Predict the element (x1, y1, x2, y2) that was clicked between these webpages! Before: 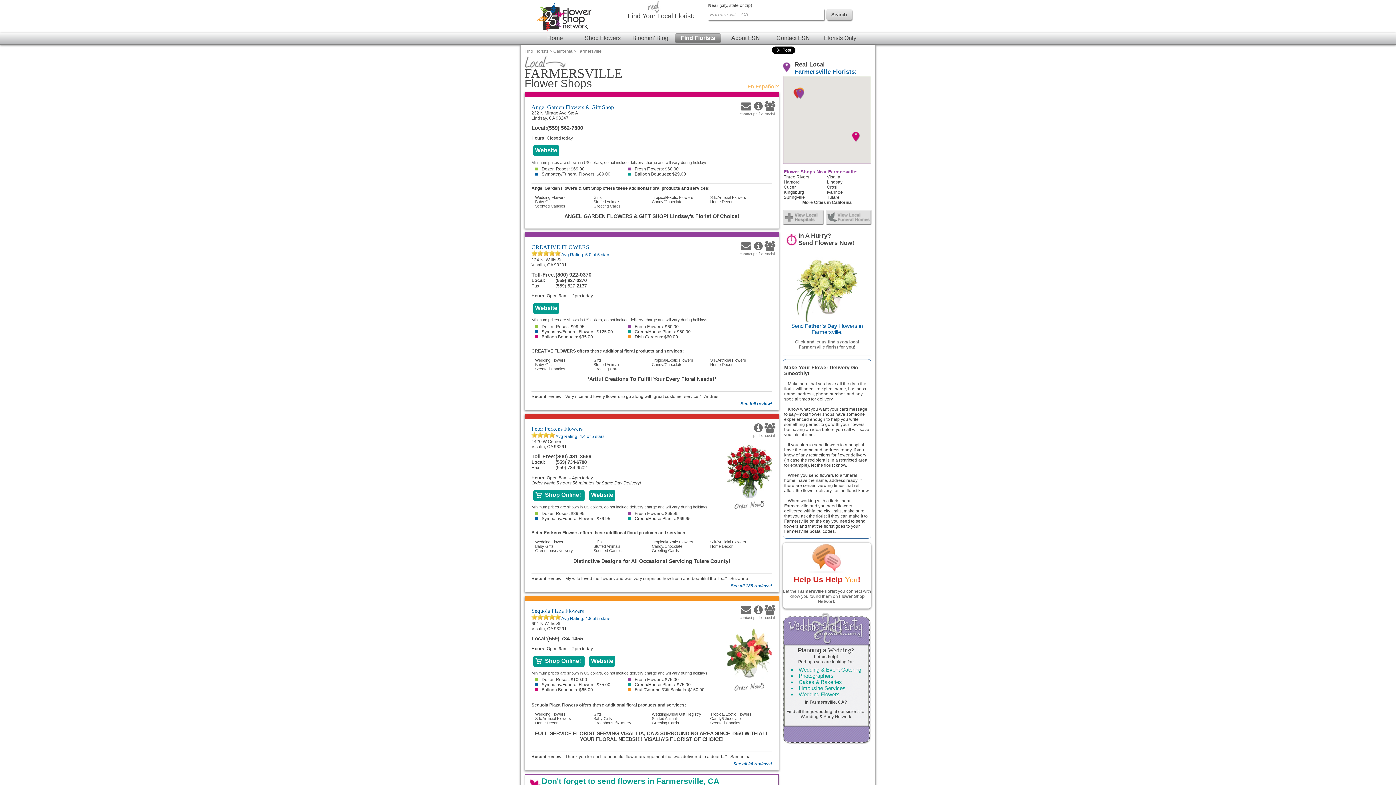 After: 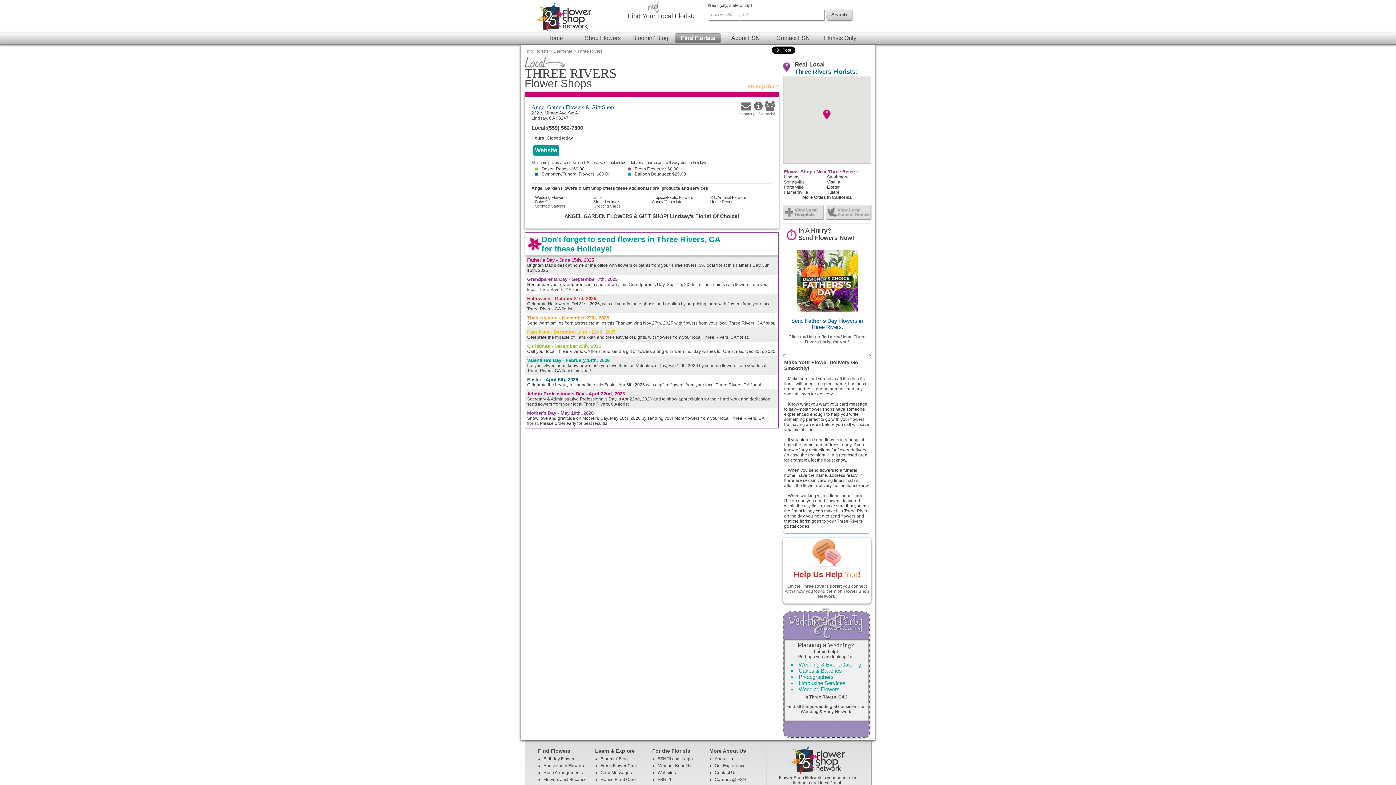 Action: bbox: (784, 174, 827, 179) label: Three Rivers